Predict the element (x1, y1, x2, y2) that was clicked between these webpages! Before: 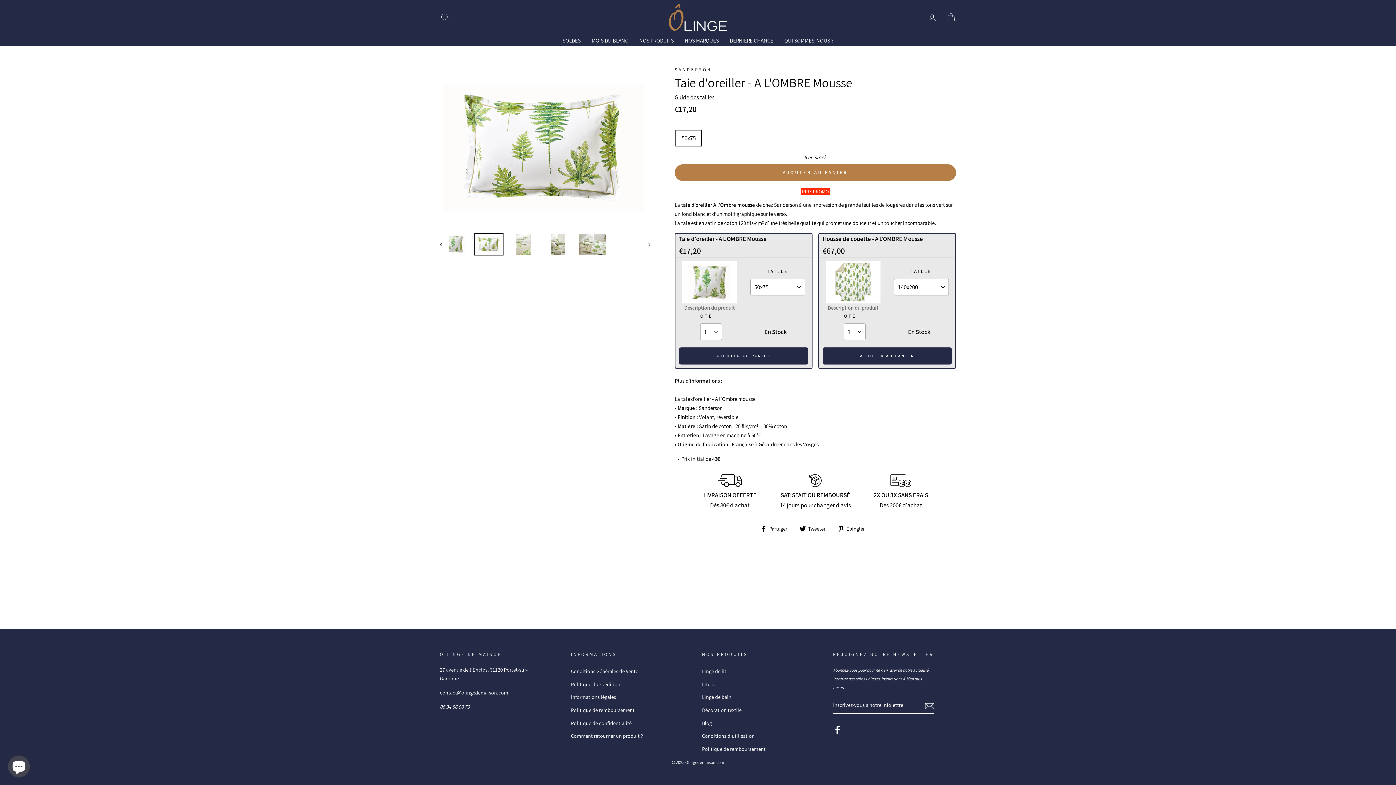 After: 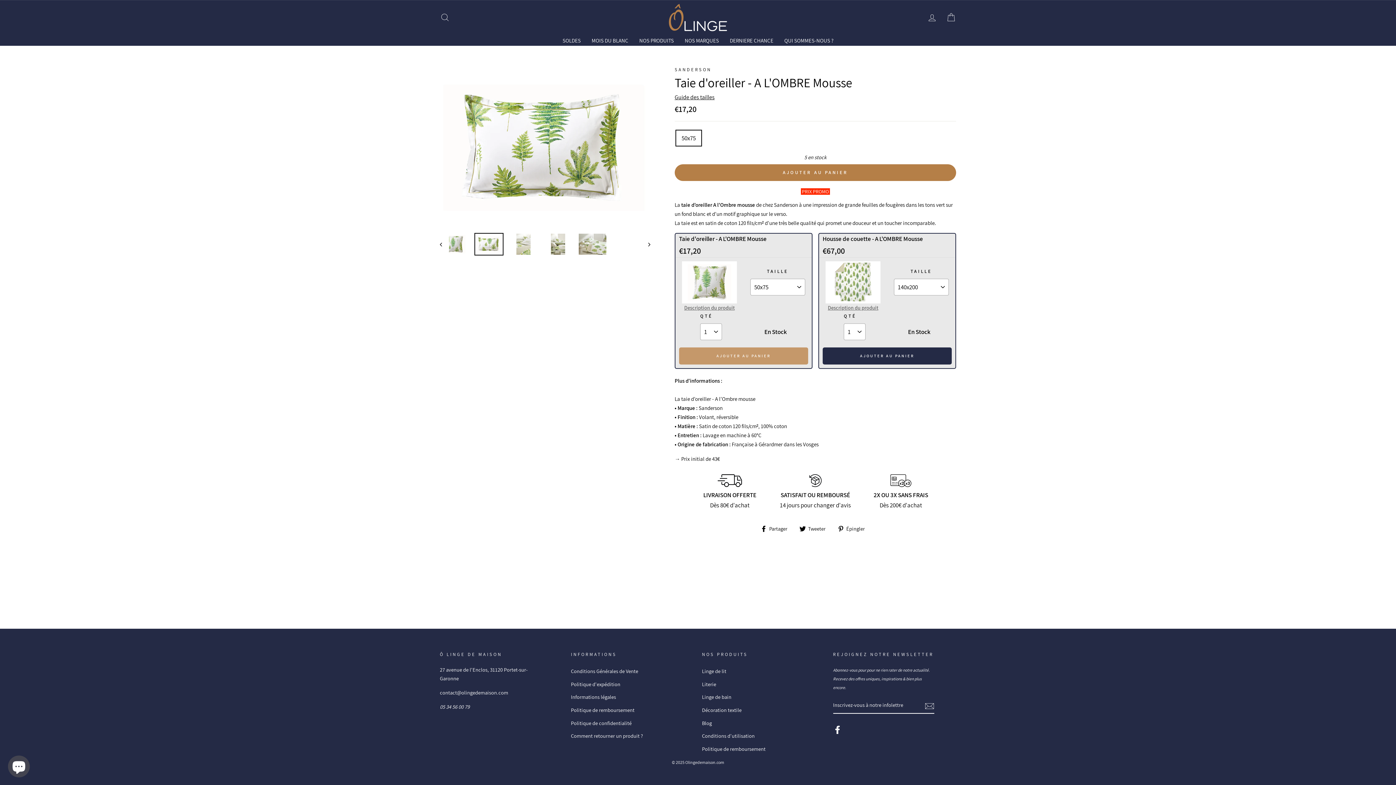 Action: label: AJOUTER AU PANIER bbox: (679, 347, 808, 364)